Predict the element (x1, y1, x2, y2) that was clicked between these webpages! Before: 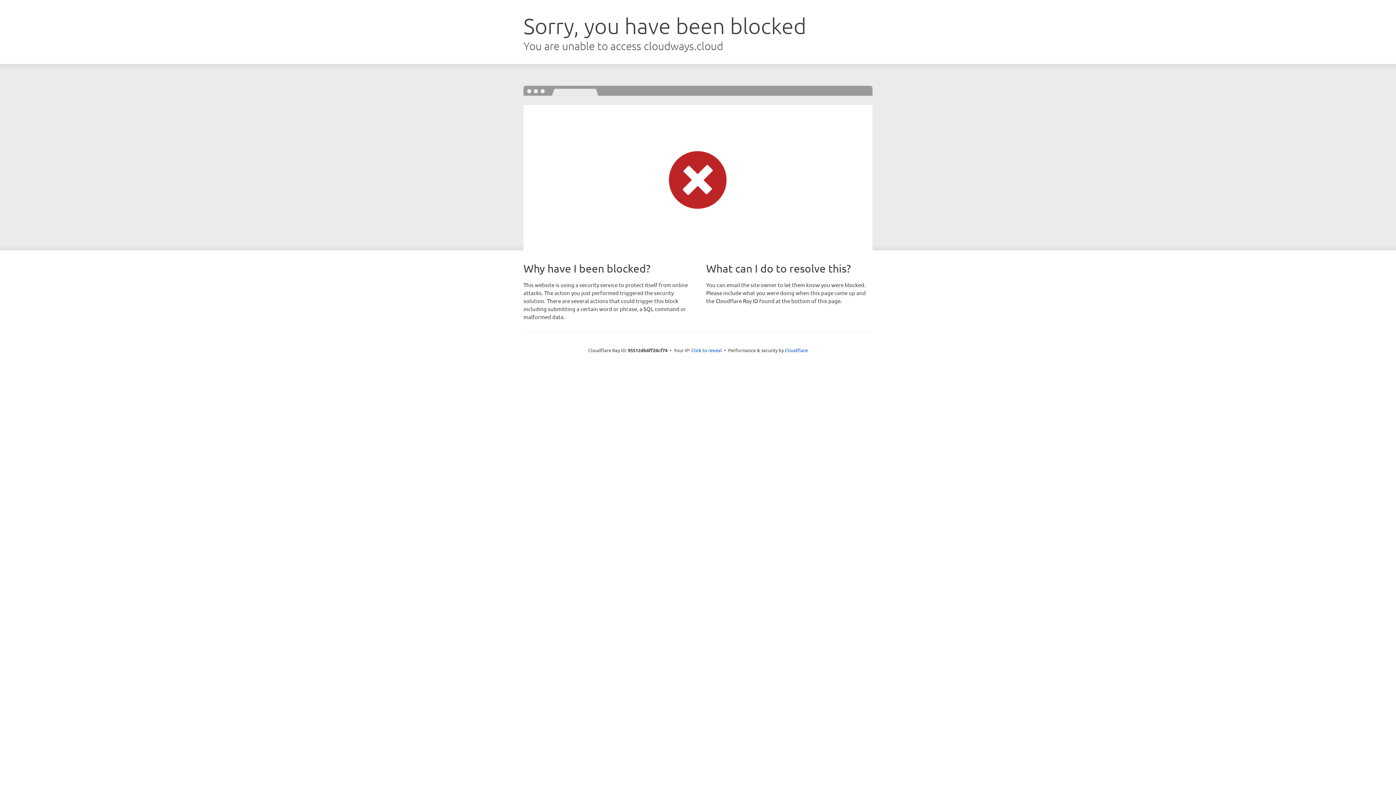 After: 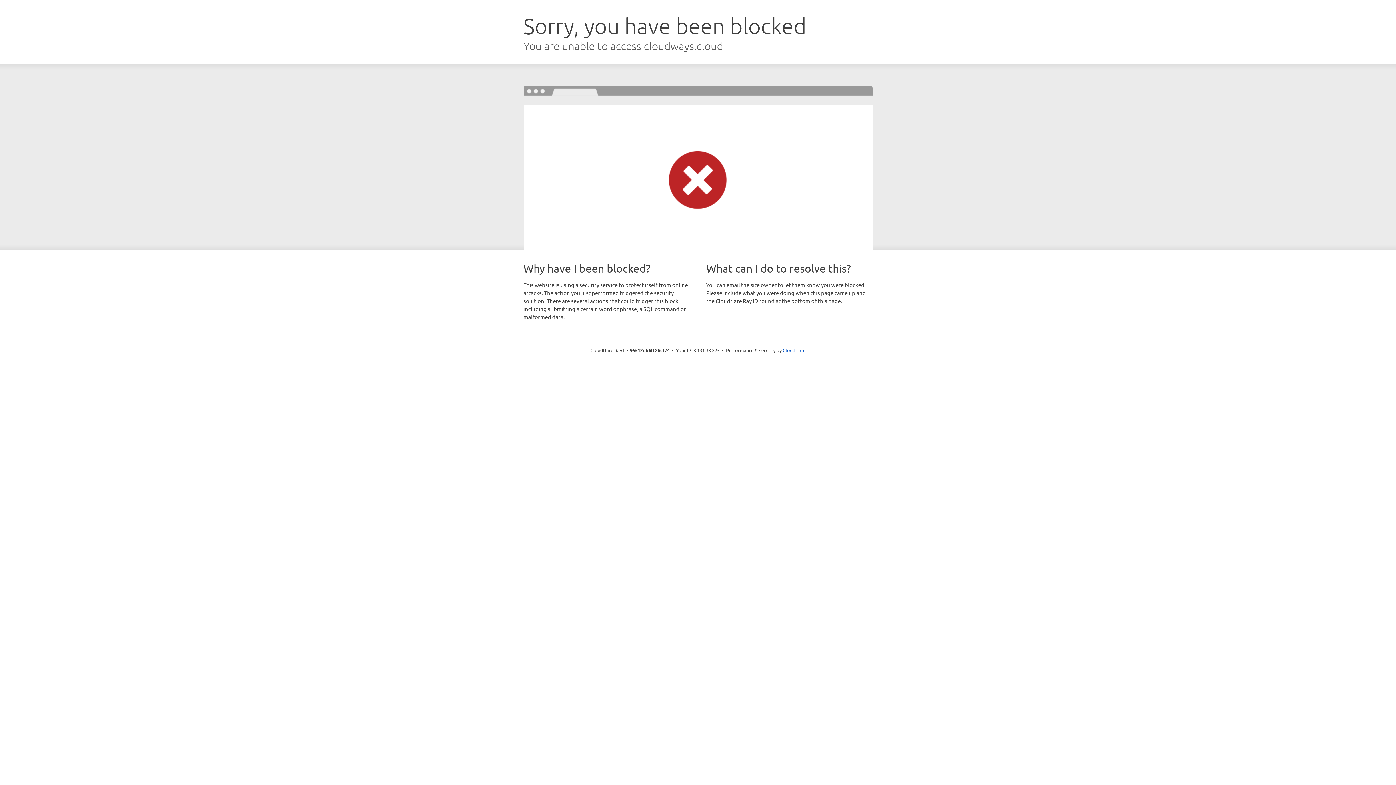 Action: label: Click to reveal bbox: (691, 346, 722, 353)